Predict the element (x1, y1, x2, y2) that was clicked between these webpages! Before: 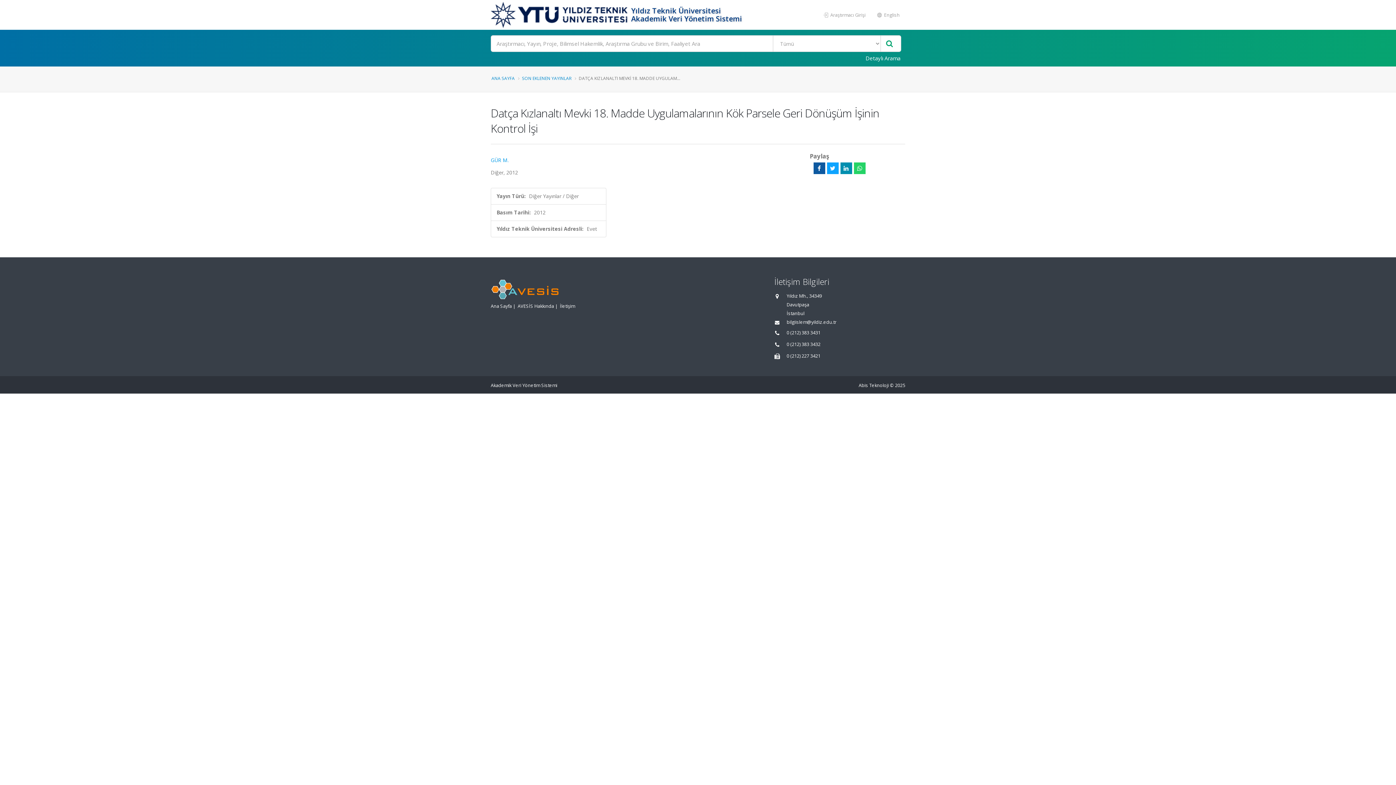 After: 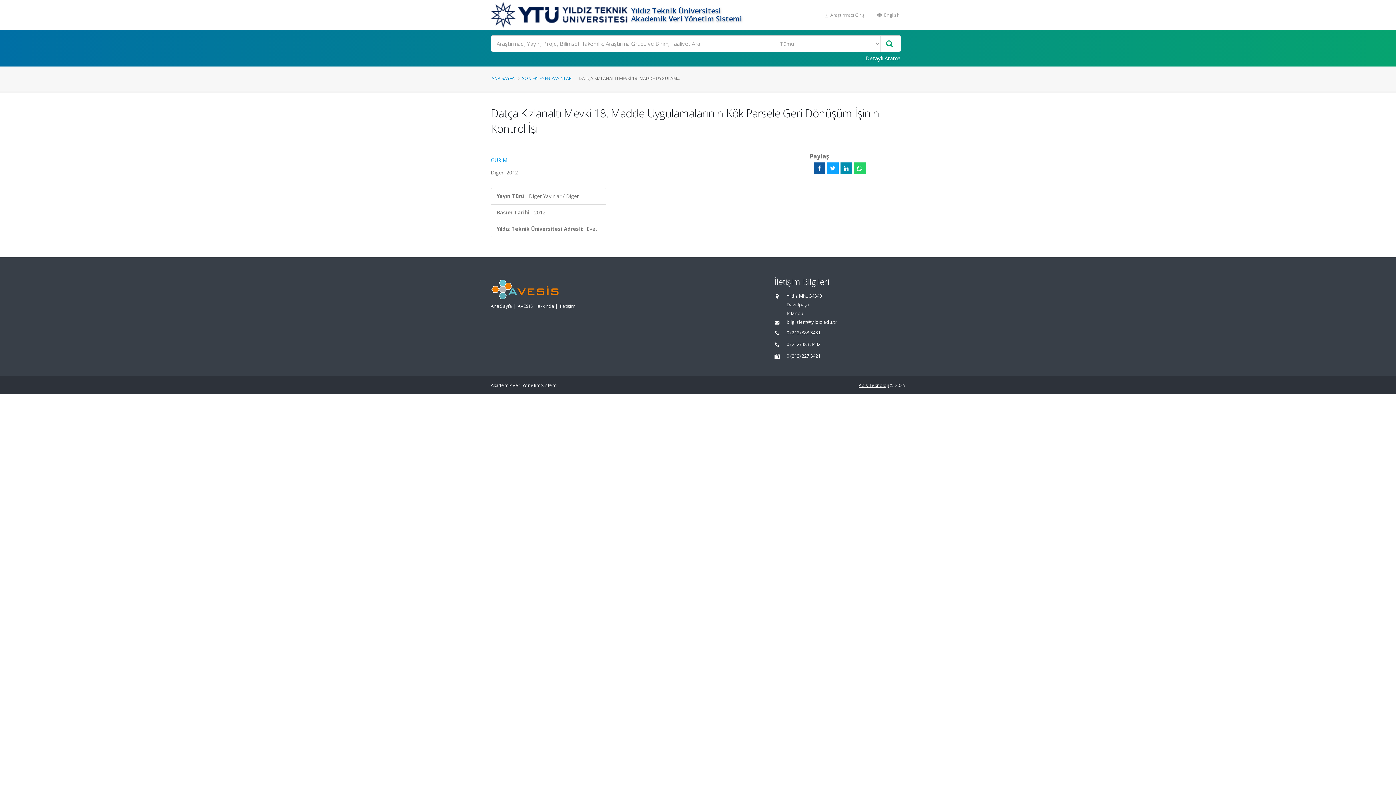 Action: bbox: (858, 382, 889, 388) label: Abis Teknoloji